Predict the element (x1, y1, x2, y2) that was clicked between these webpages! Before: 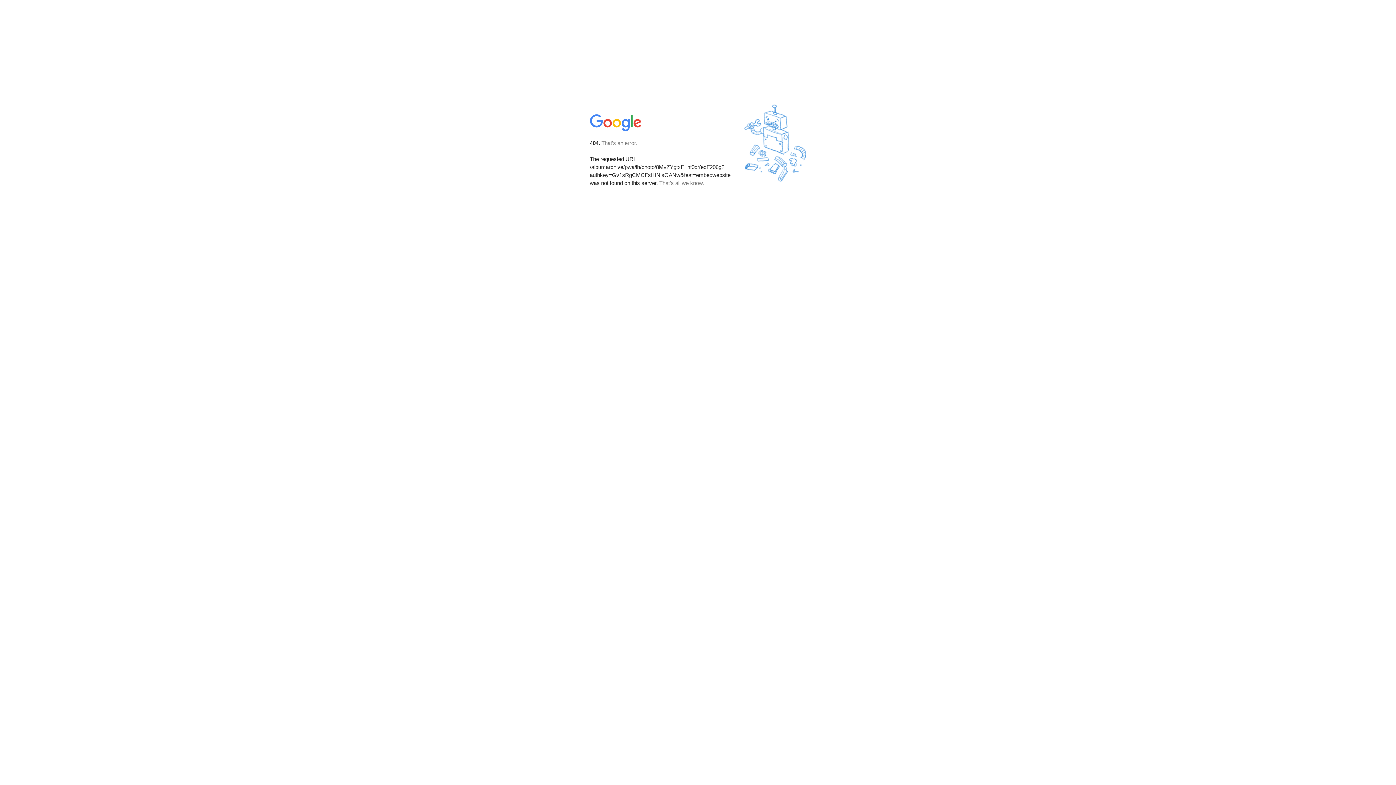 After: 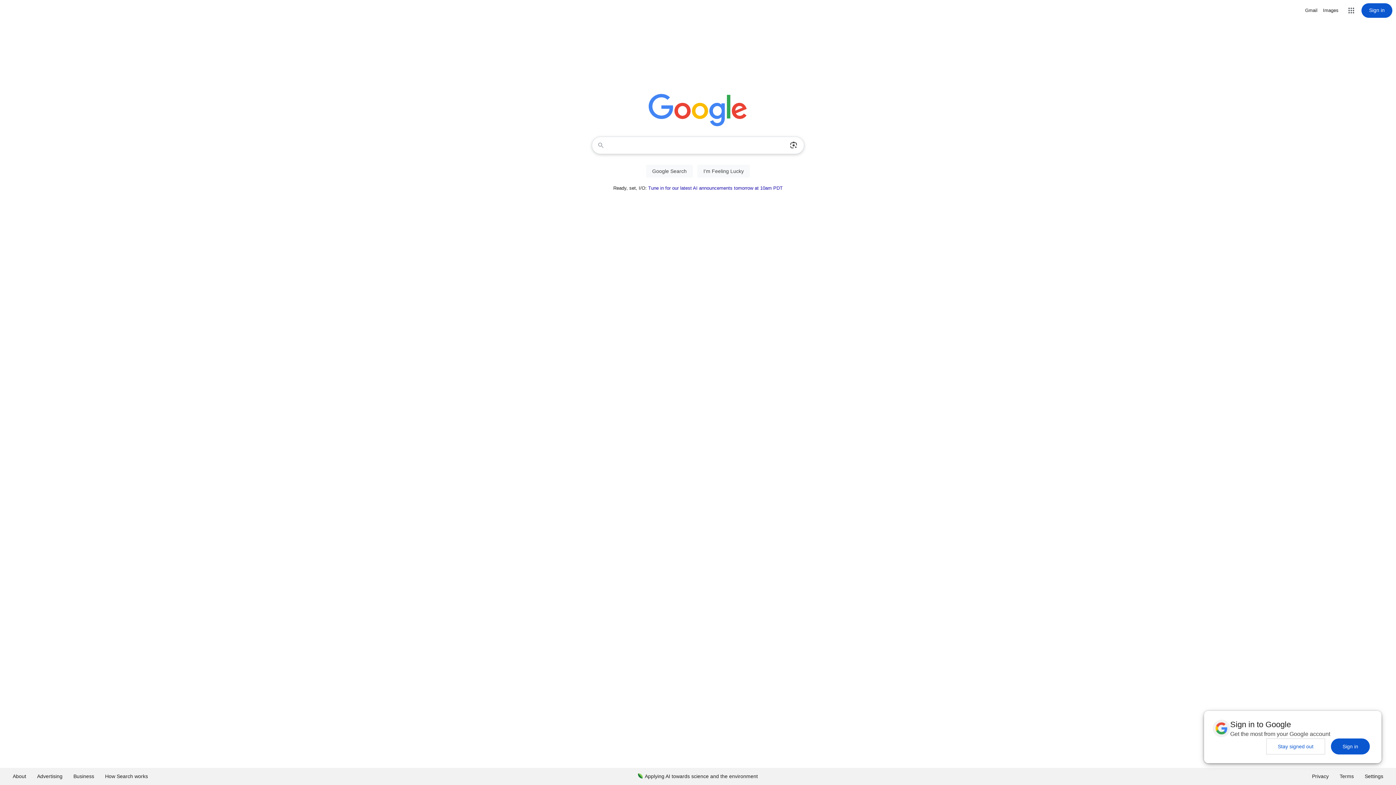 Action: bbox: (590, 127, 642, 134)